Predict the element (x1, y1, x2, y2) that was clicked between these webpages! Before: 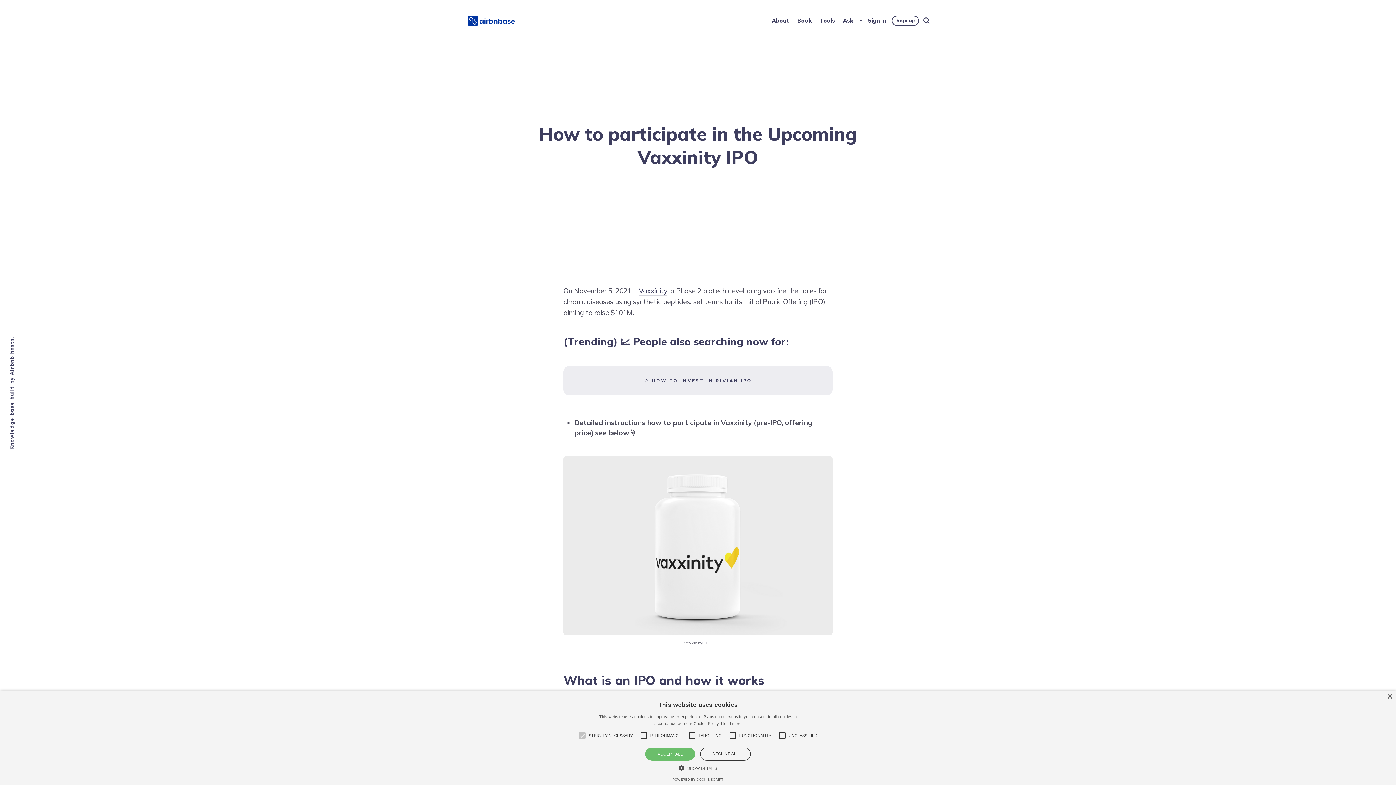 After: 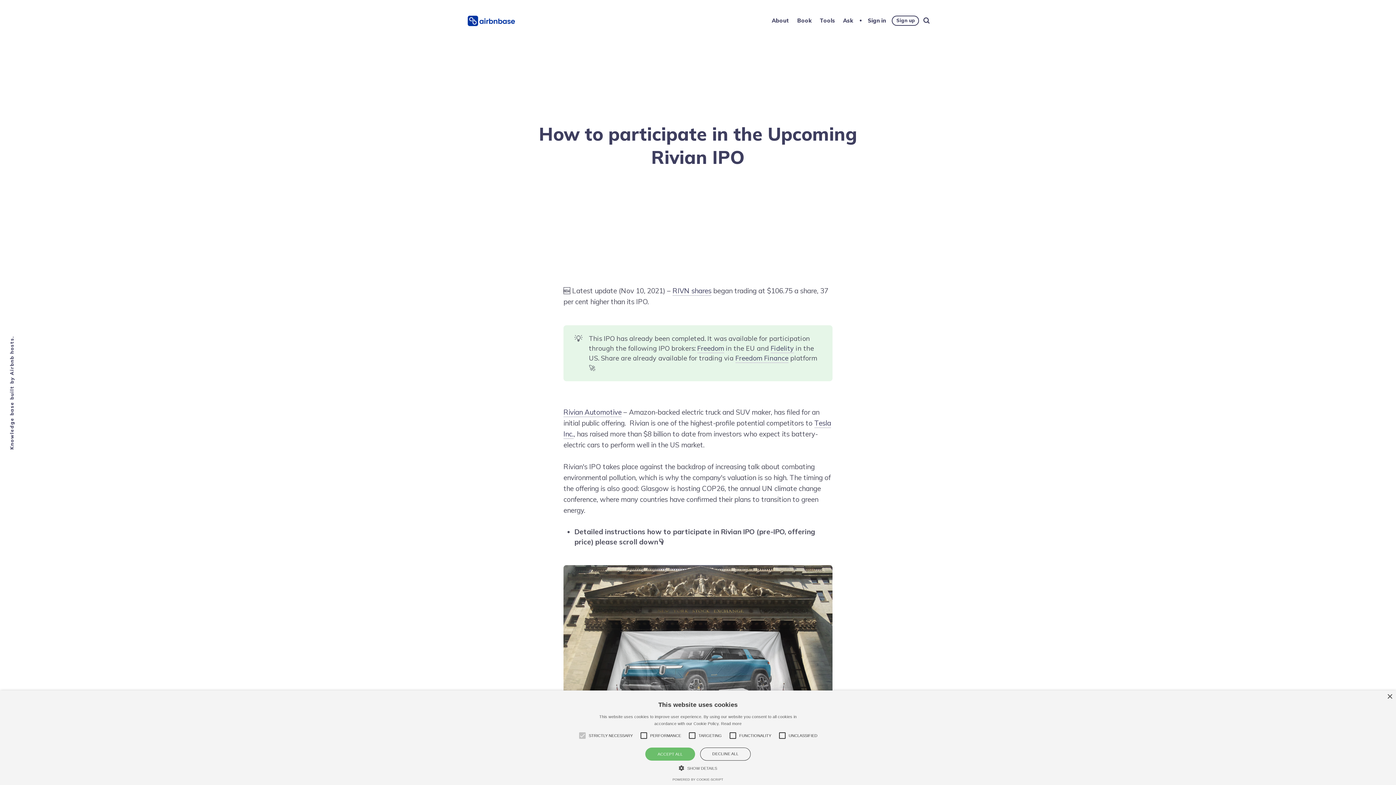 Action: label: ⭐ HOW TO INVEST IN RIVIAN IPO bbox: (563, 366, 832, 395)